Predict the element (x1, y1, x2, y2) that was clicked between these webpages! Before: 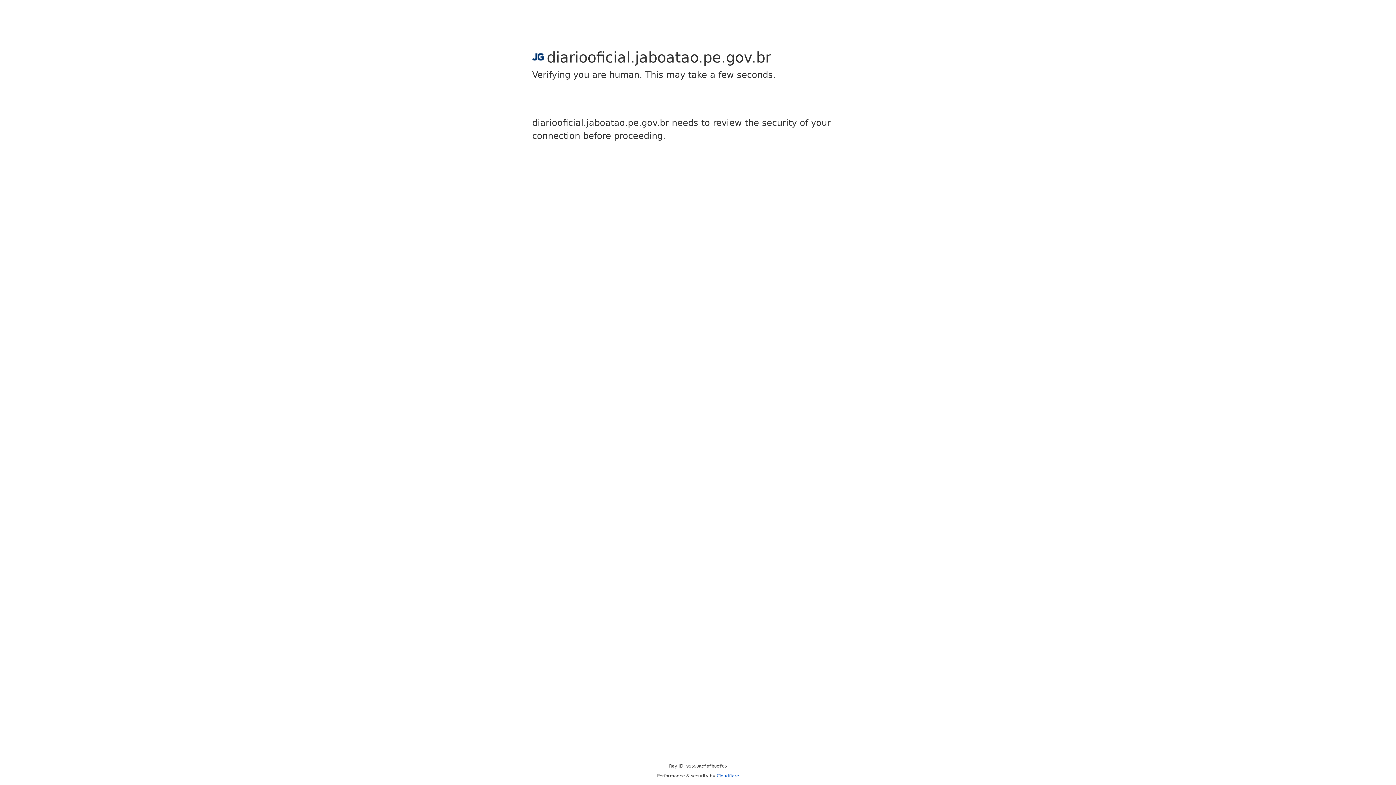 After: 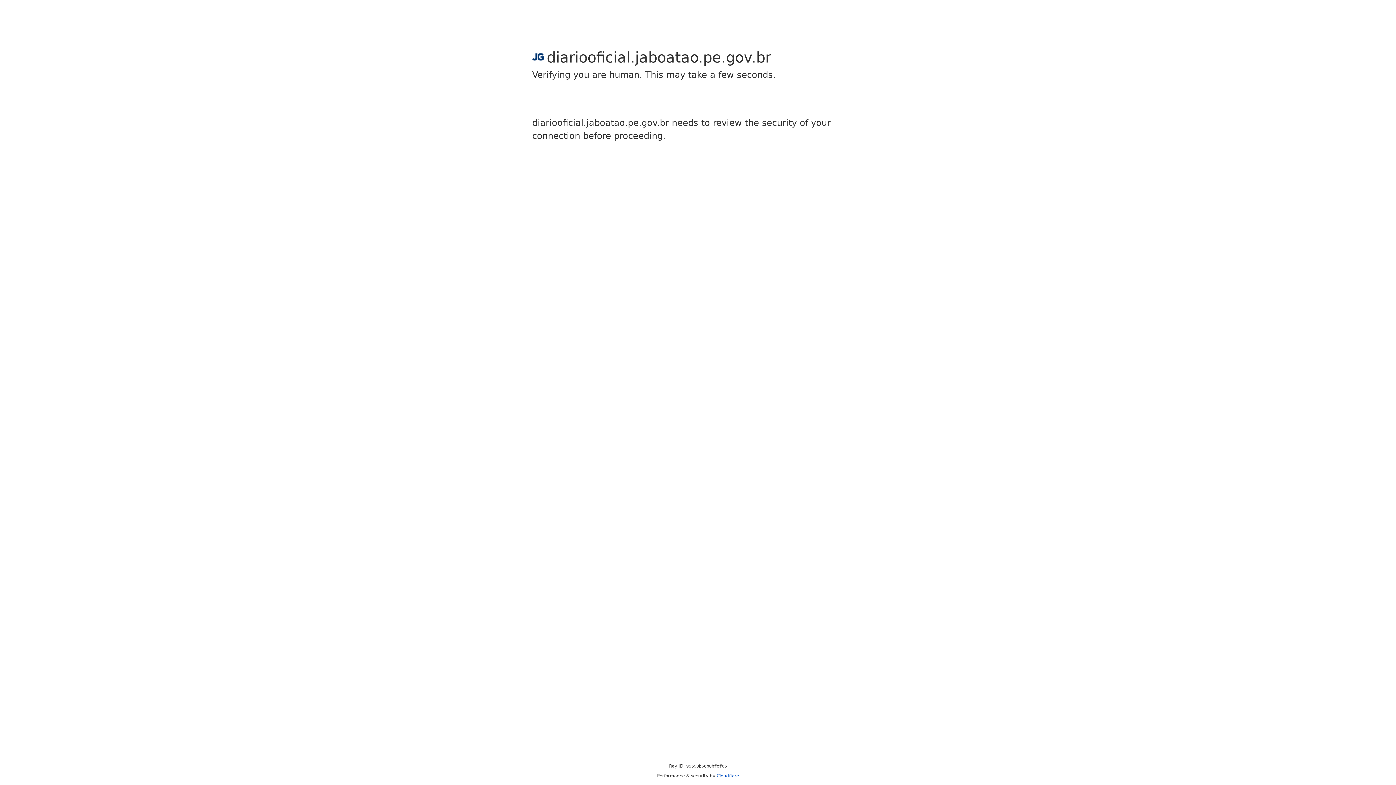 Action: bbox: (716, 773, 739, 778) label: Cloudflare